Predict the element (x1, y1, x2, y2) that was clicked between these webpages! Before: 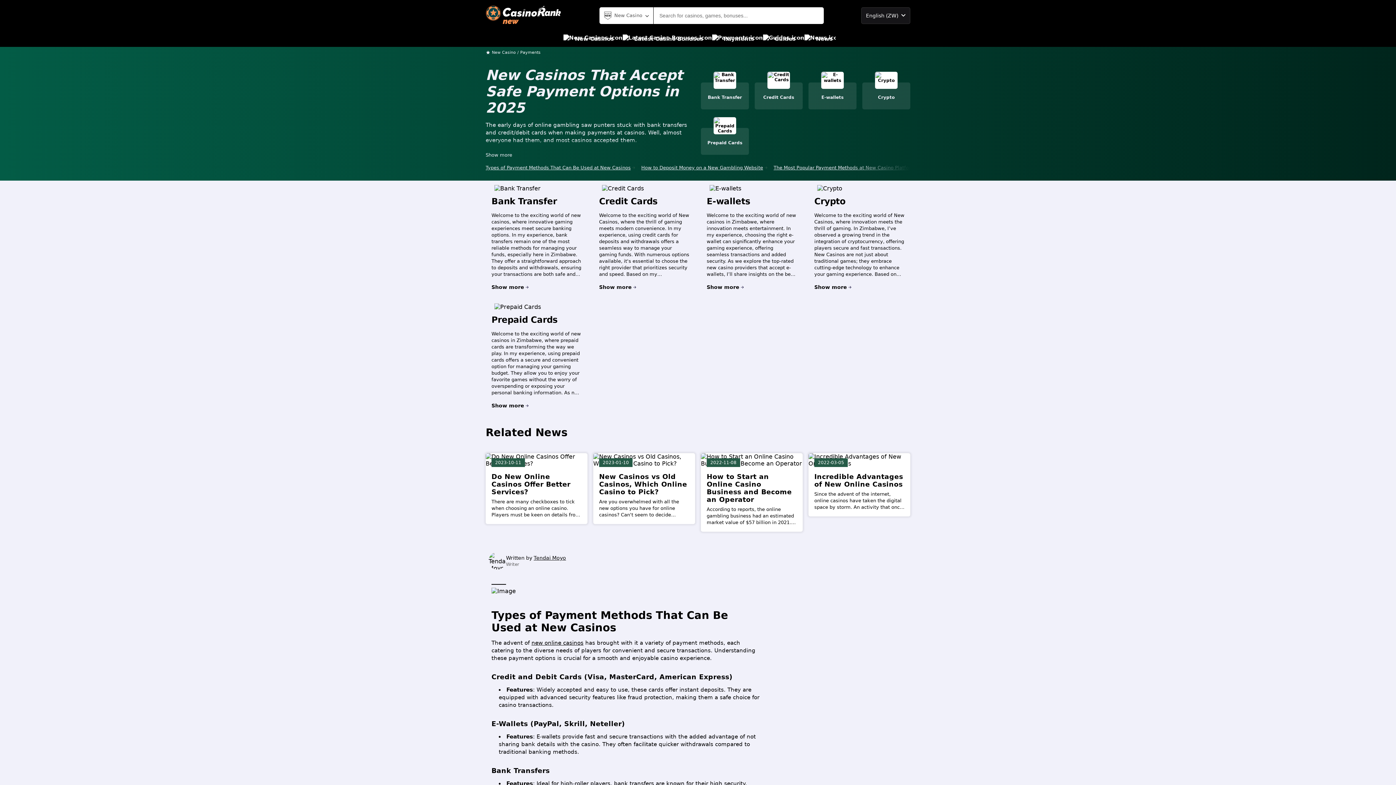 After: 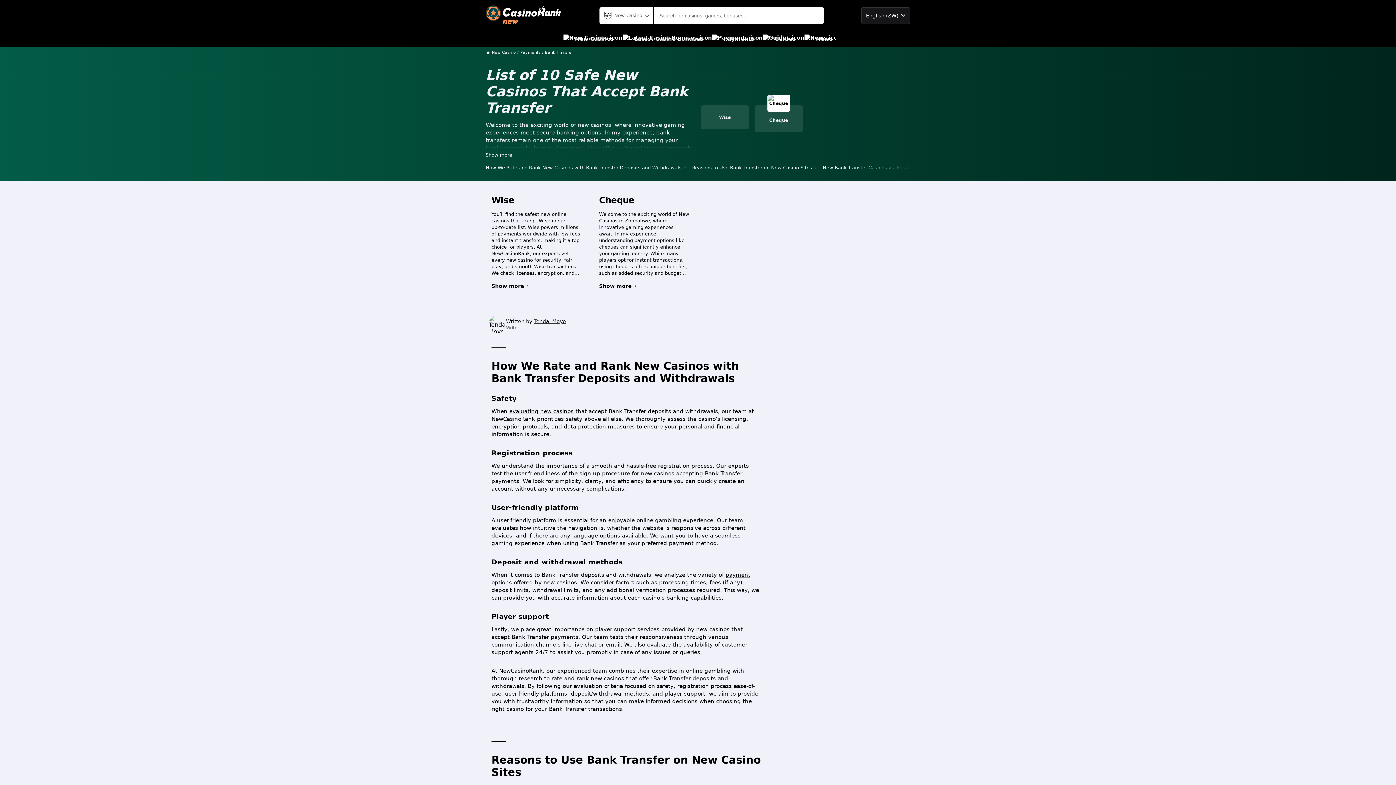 Action: label: Show more bbox: (491, 284, 529, 290)